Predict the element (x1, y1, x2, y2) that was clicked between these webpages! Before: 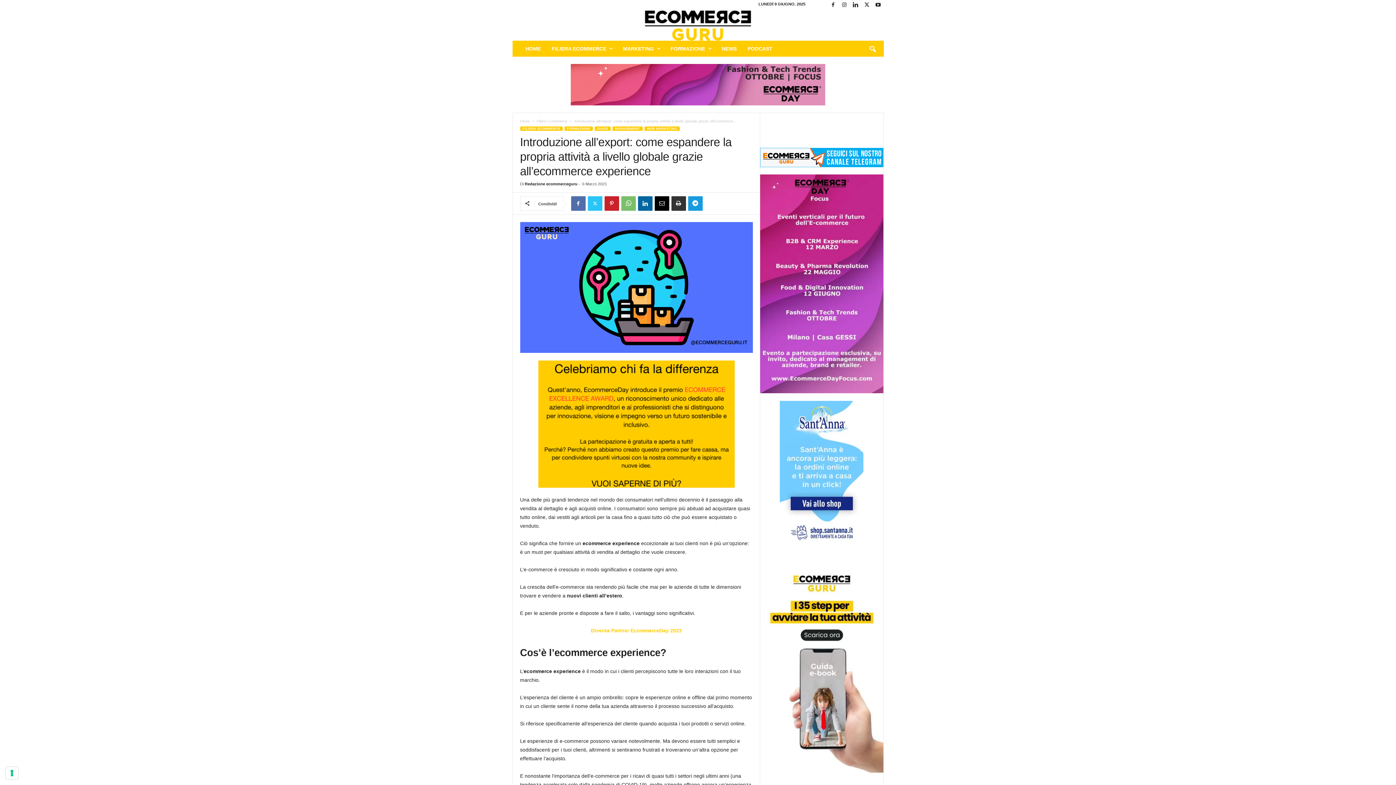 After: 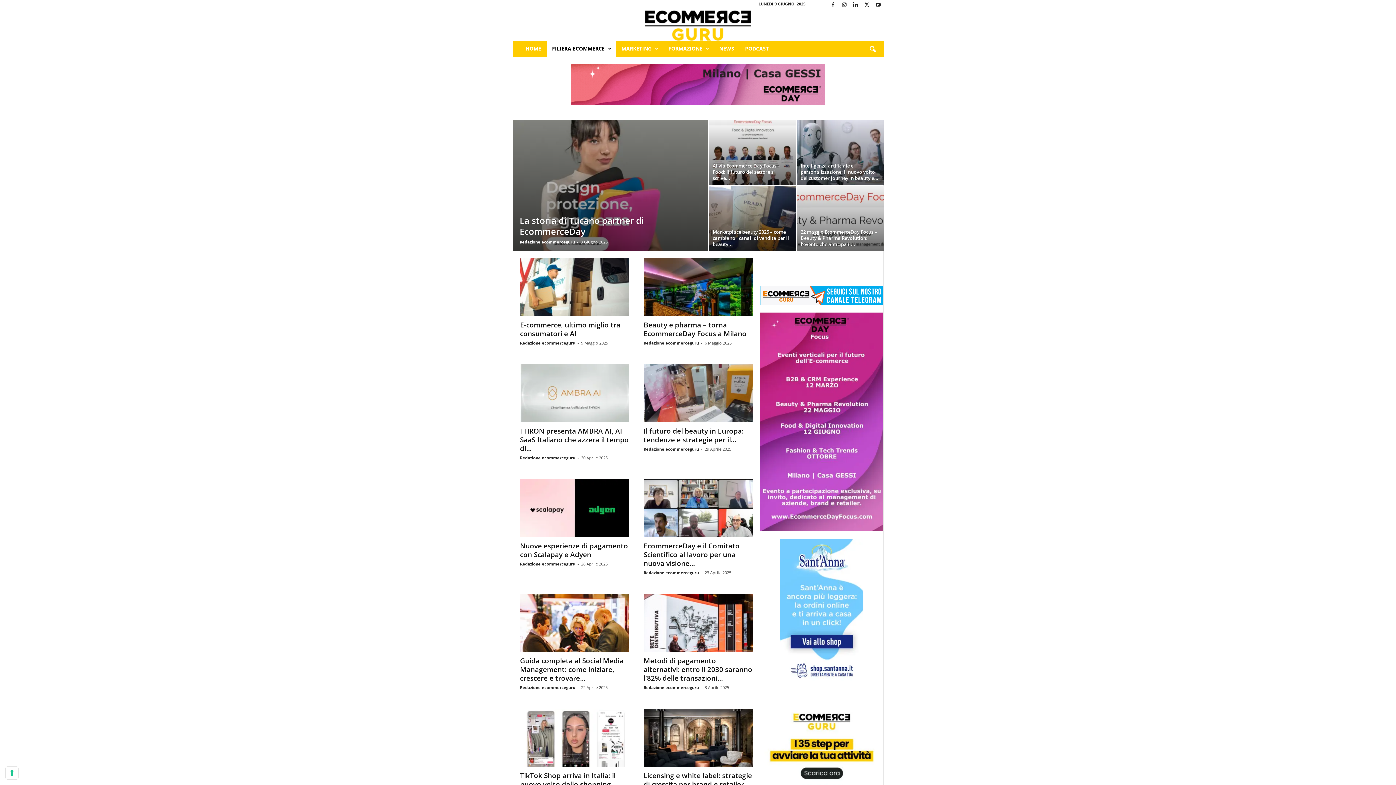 Action: label: Filiera Ecommerce bbox: (536, 119, 567, 123)